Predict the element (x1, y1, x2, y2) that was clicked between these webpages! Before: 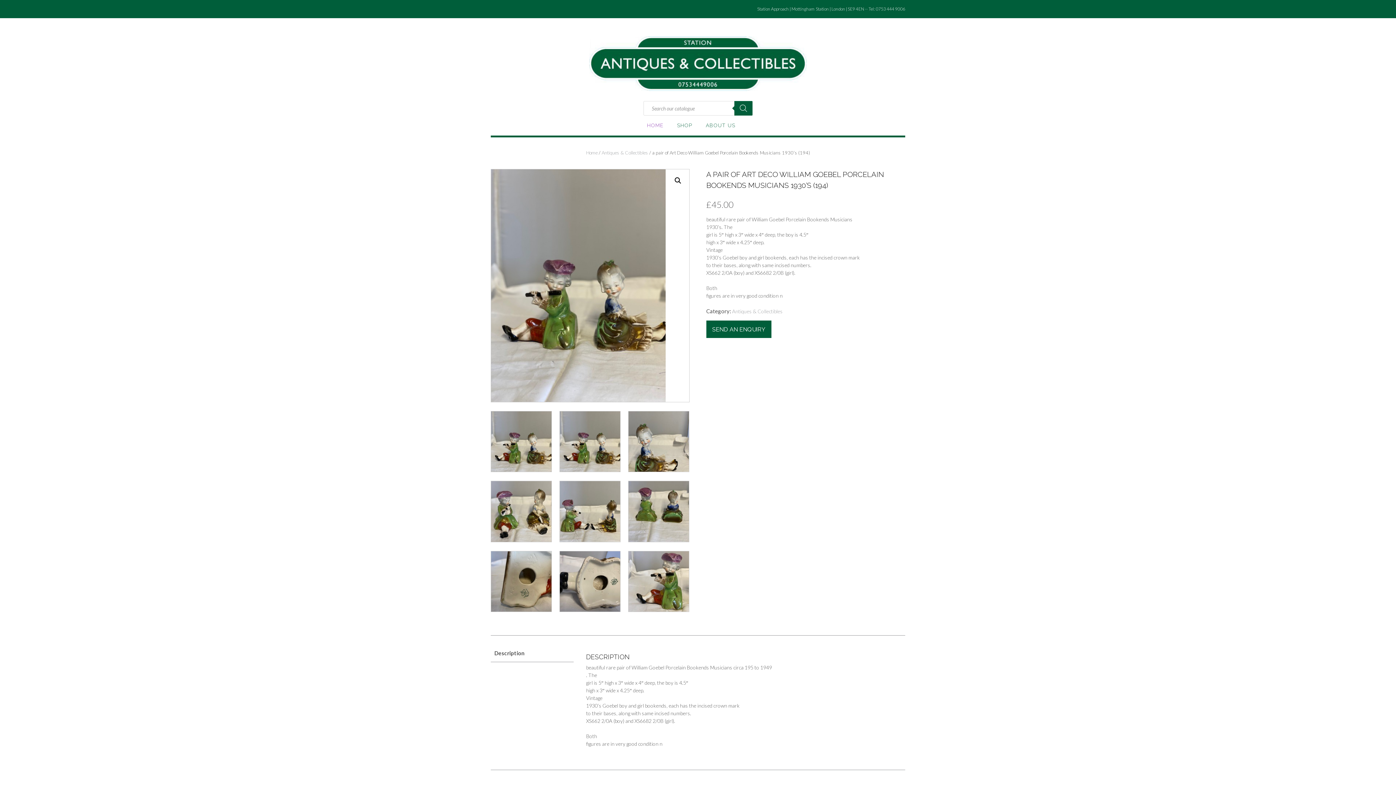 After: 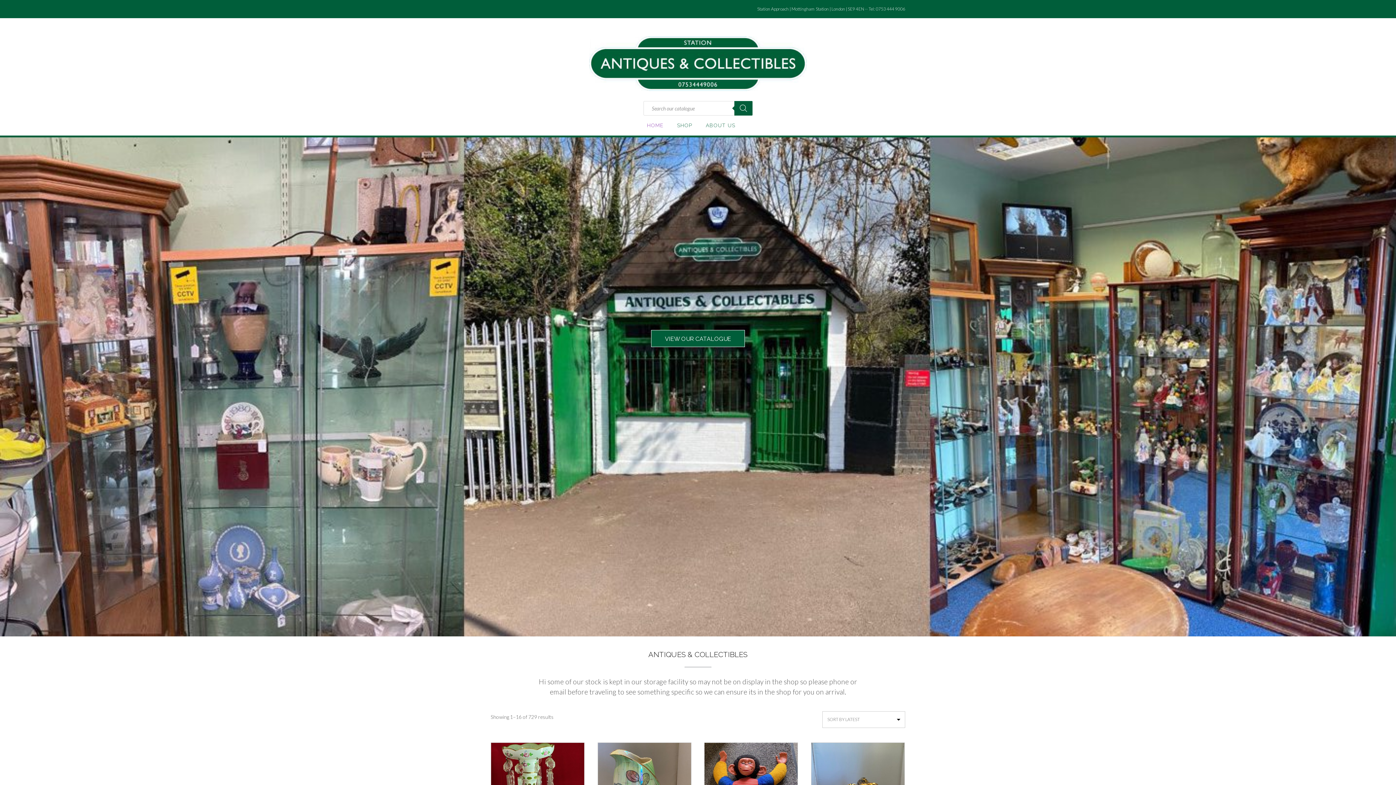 Action: bbox: (647, 122, 663, 135) label: HOME